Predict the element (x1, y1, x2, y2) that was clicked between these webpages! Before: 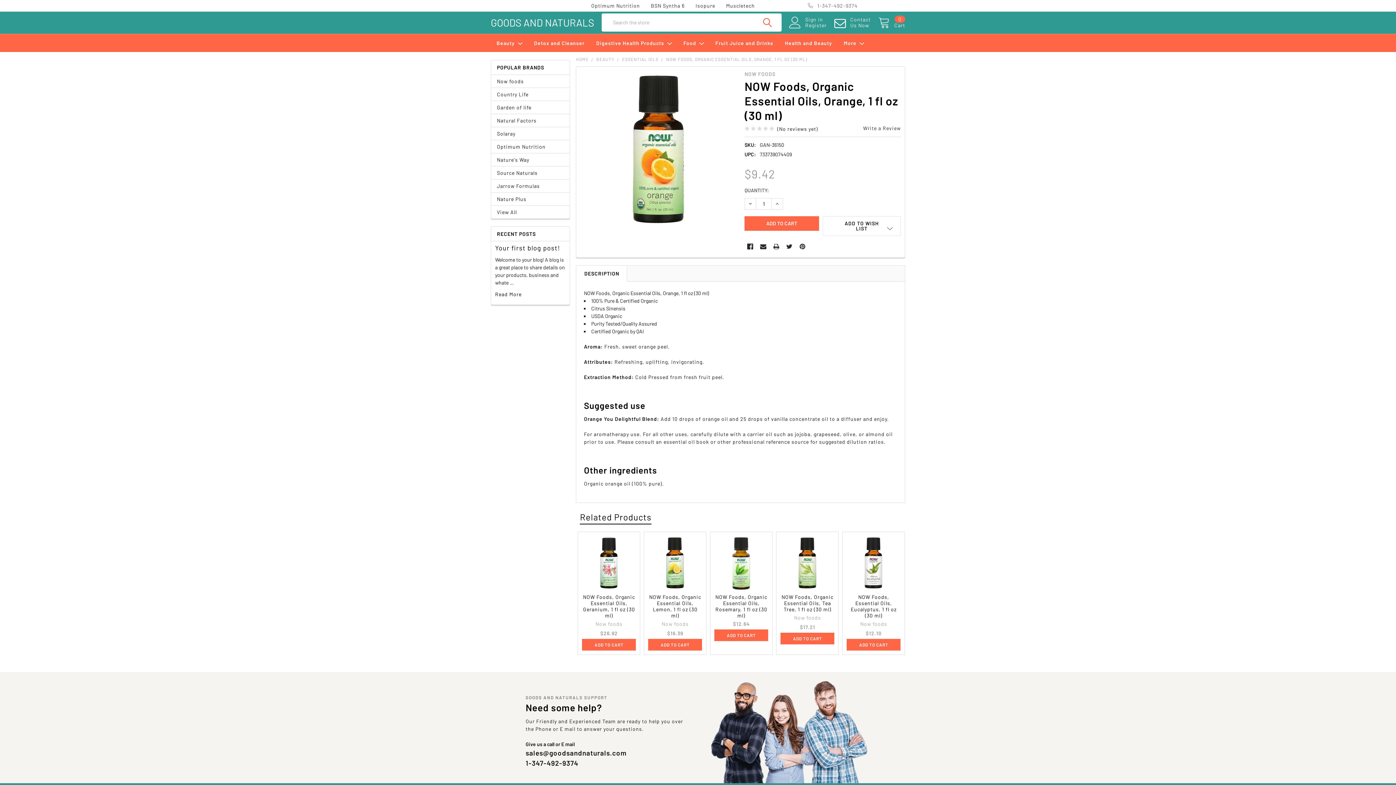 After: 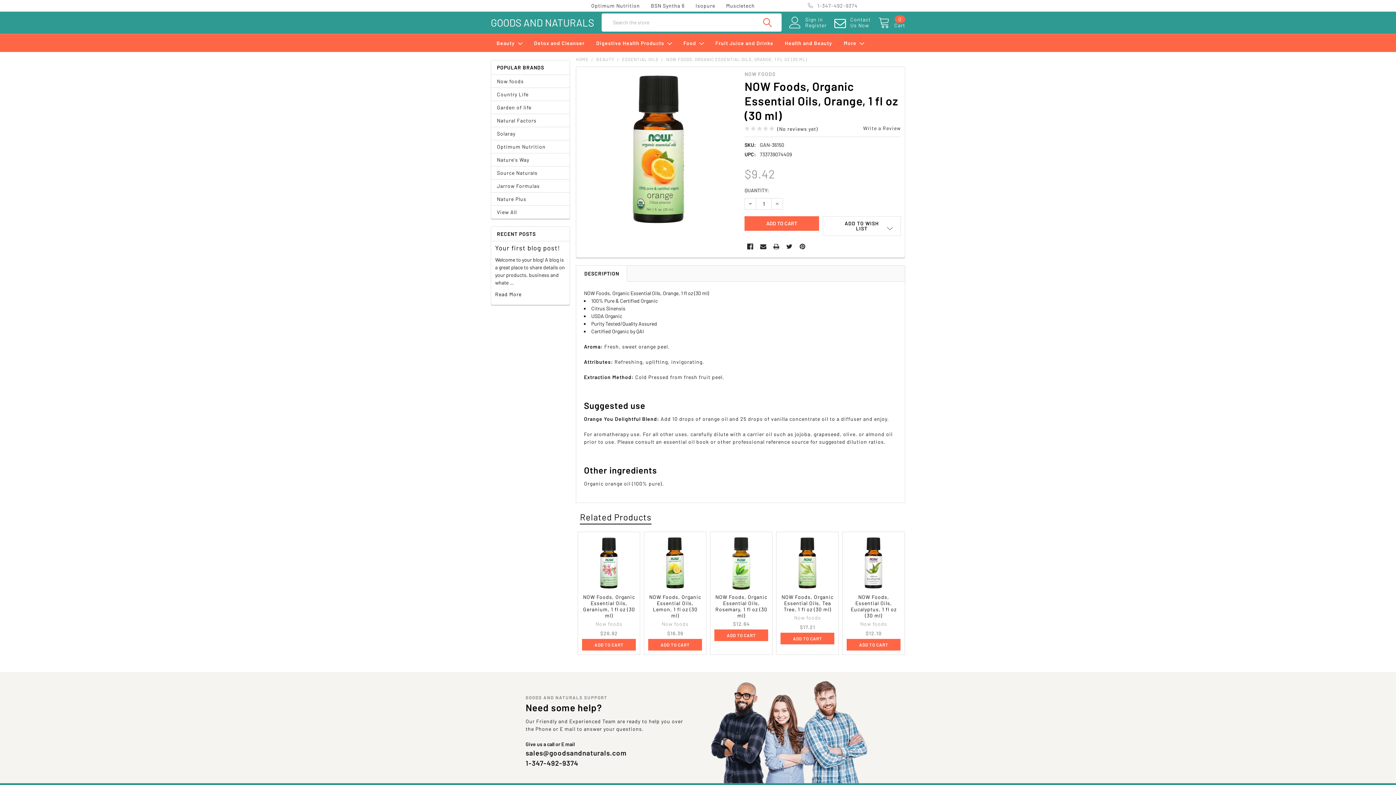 Action: label: Related Products bbox: (580, 510, 651, 524)